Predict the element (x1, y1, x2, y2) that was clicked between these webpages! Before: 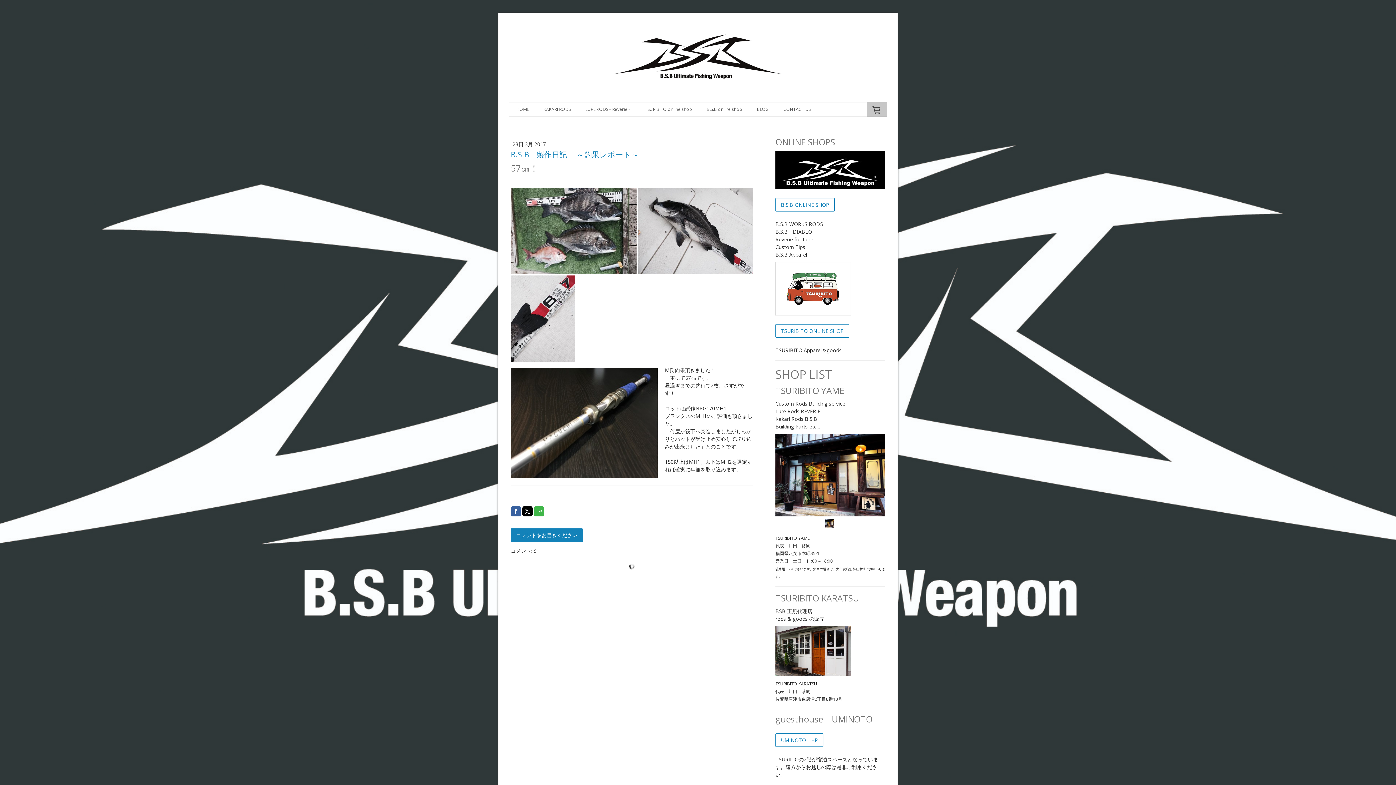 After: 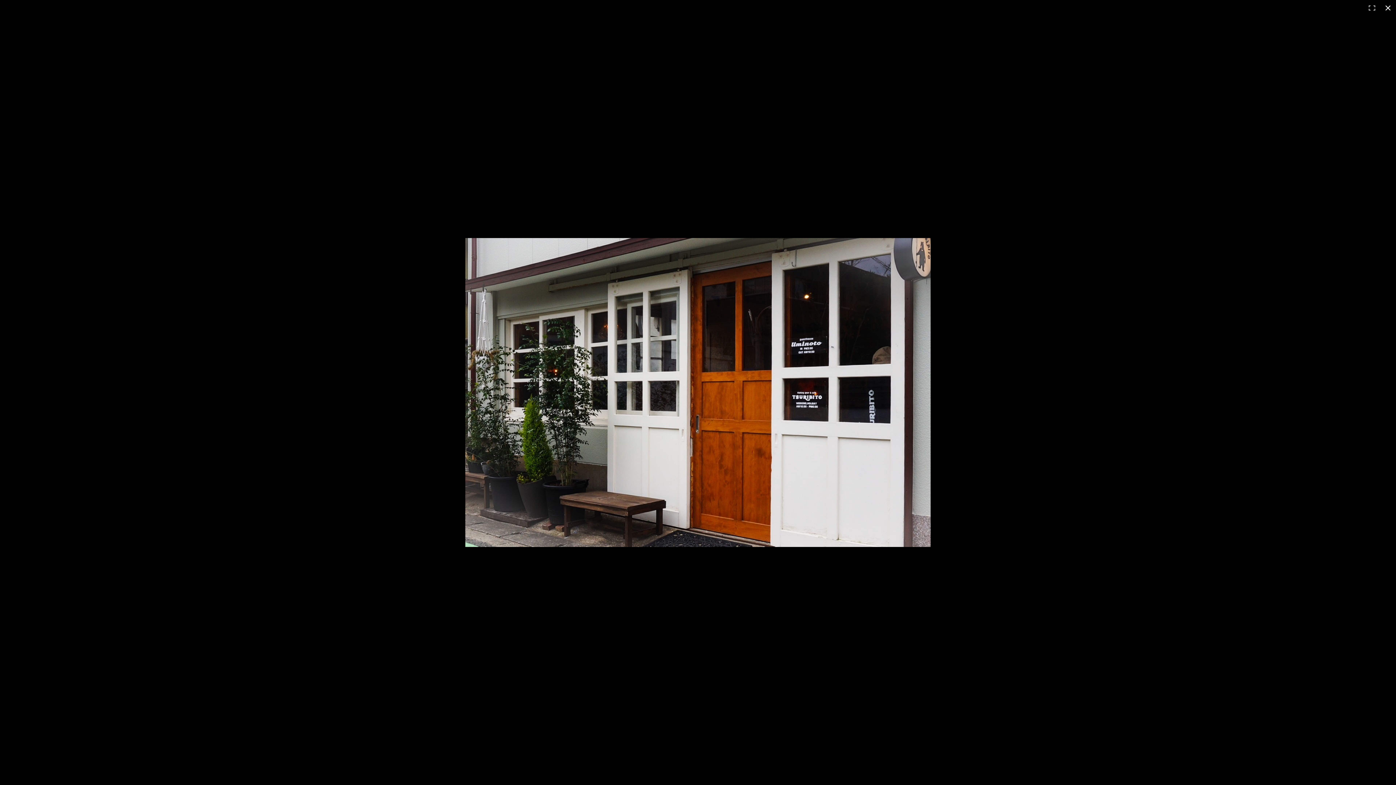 Action: bbox: (775, 626, 850, 633)